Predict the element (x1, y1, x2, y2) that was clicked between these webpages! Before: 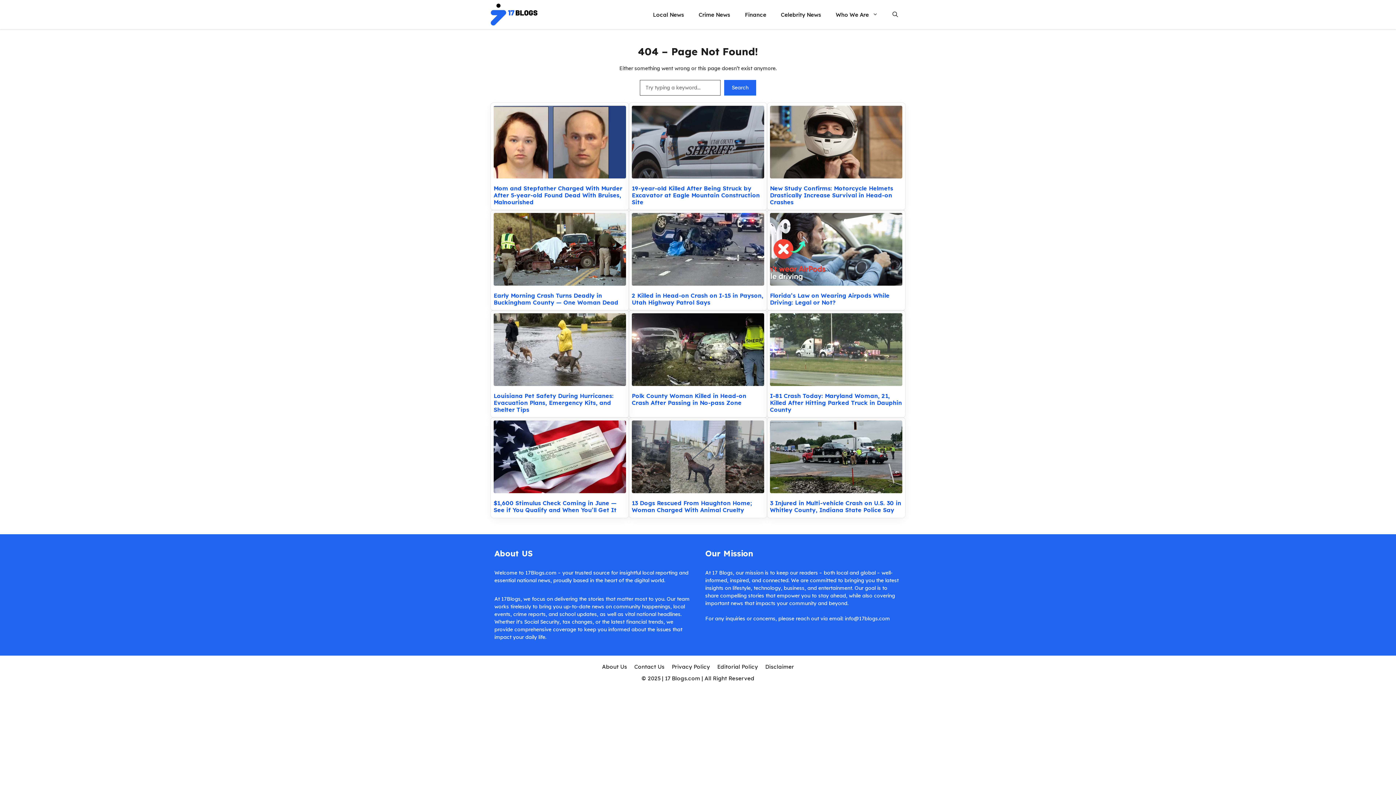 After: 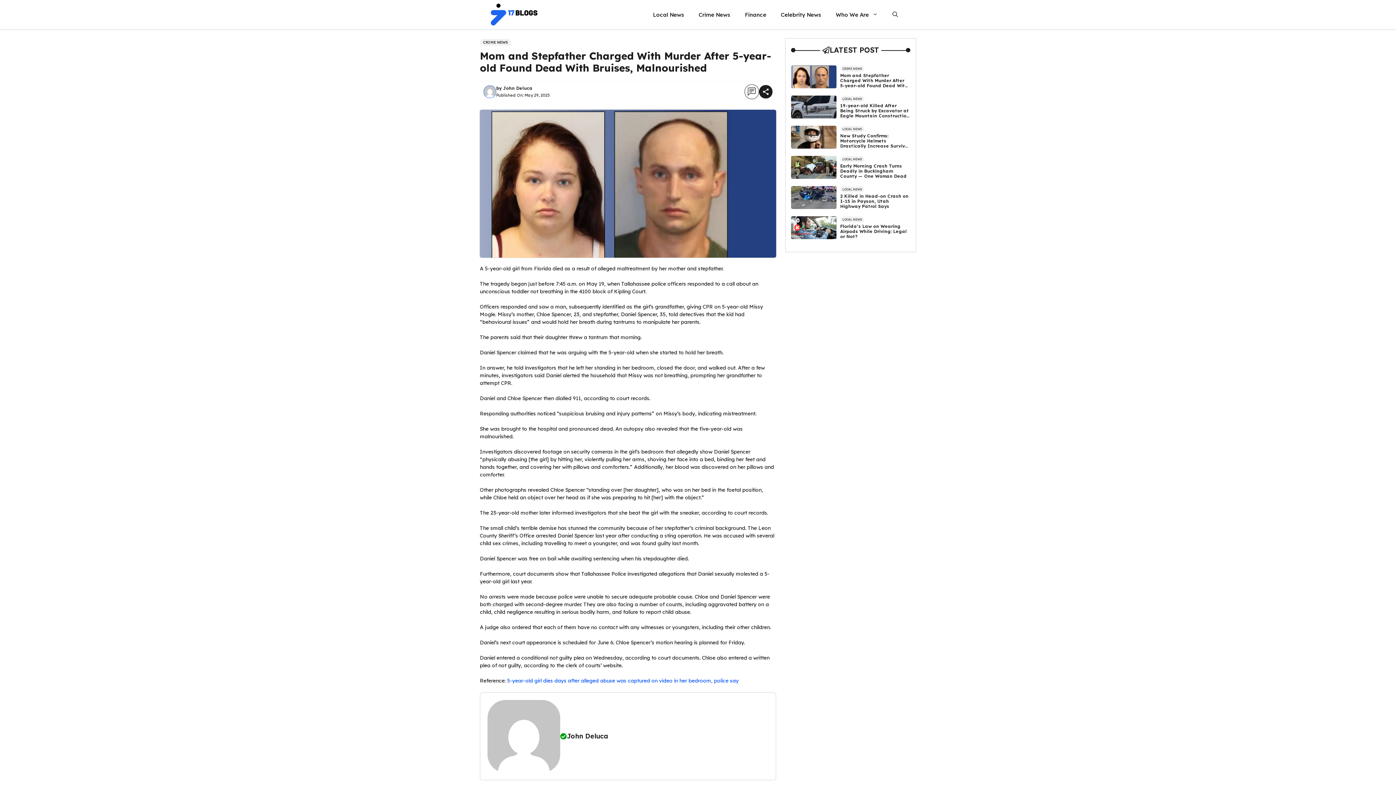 Action: bbox: (493, 105, 626, 180)